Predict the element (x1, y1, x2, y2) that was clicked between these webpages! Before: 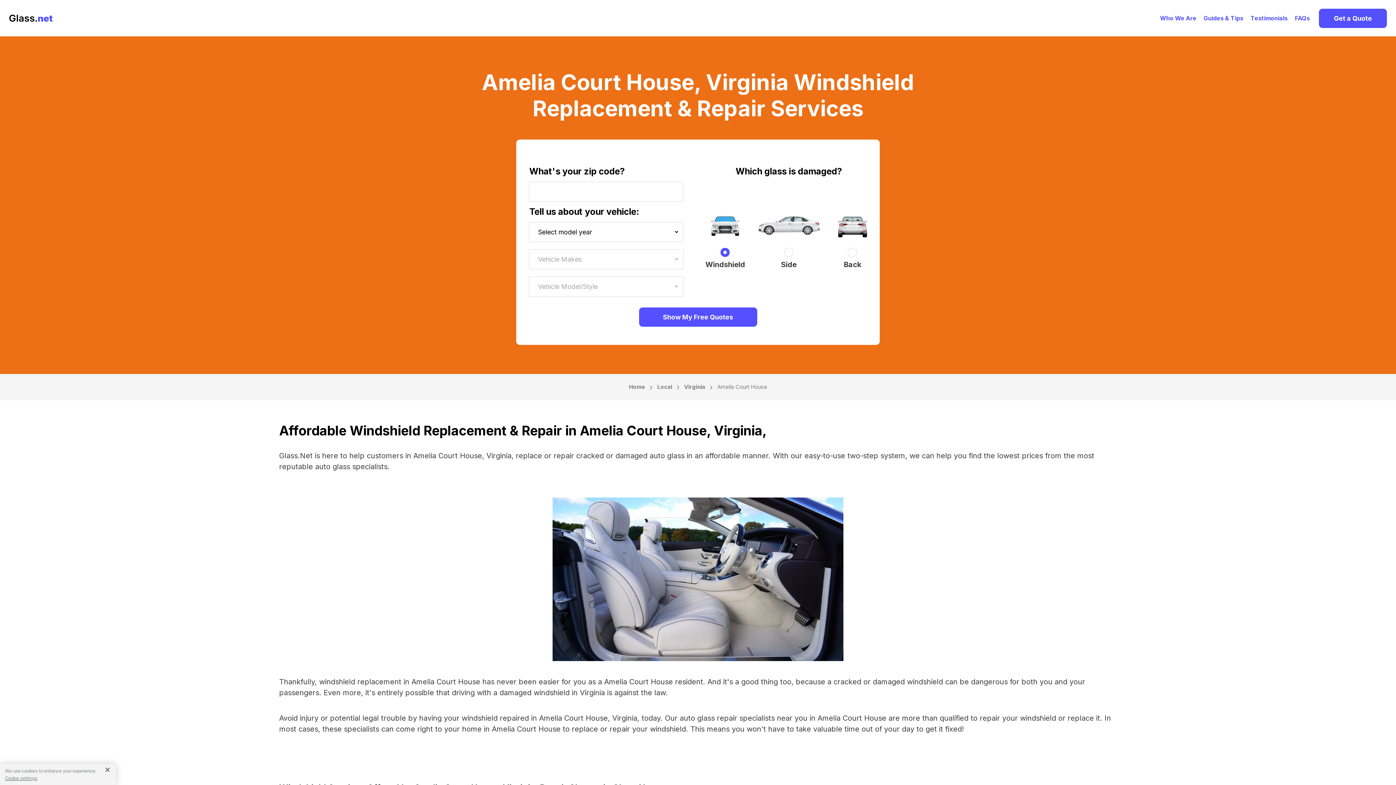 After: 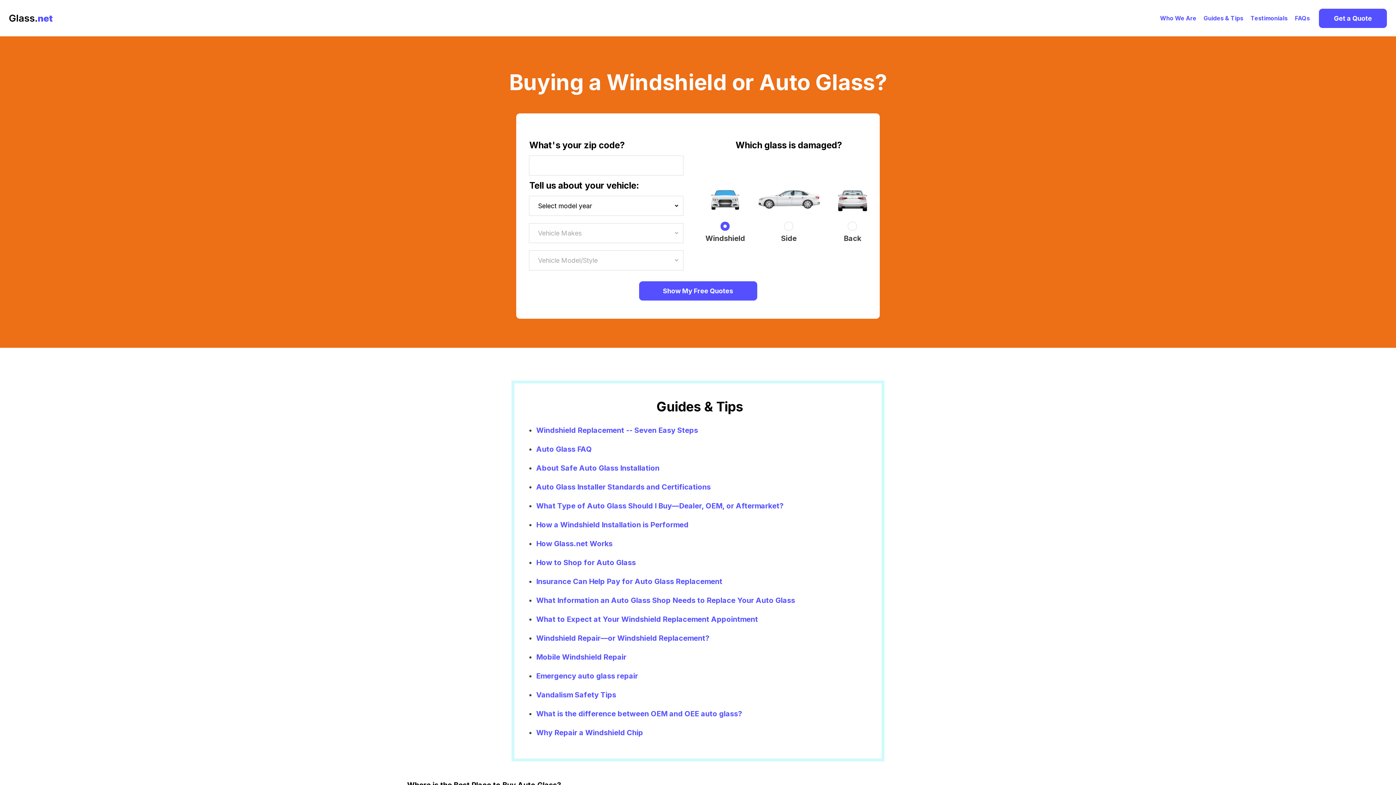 Action: bbox: (1200, 14, 1247, 21) label: Guides & Tips